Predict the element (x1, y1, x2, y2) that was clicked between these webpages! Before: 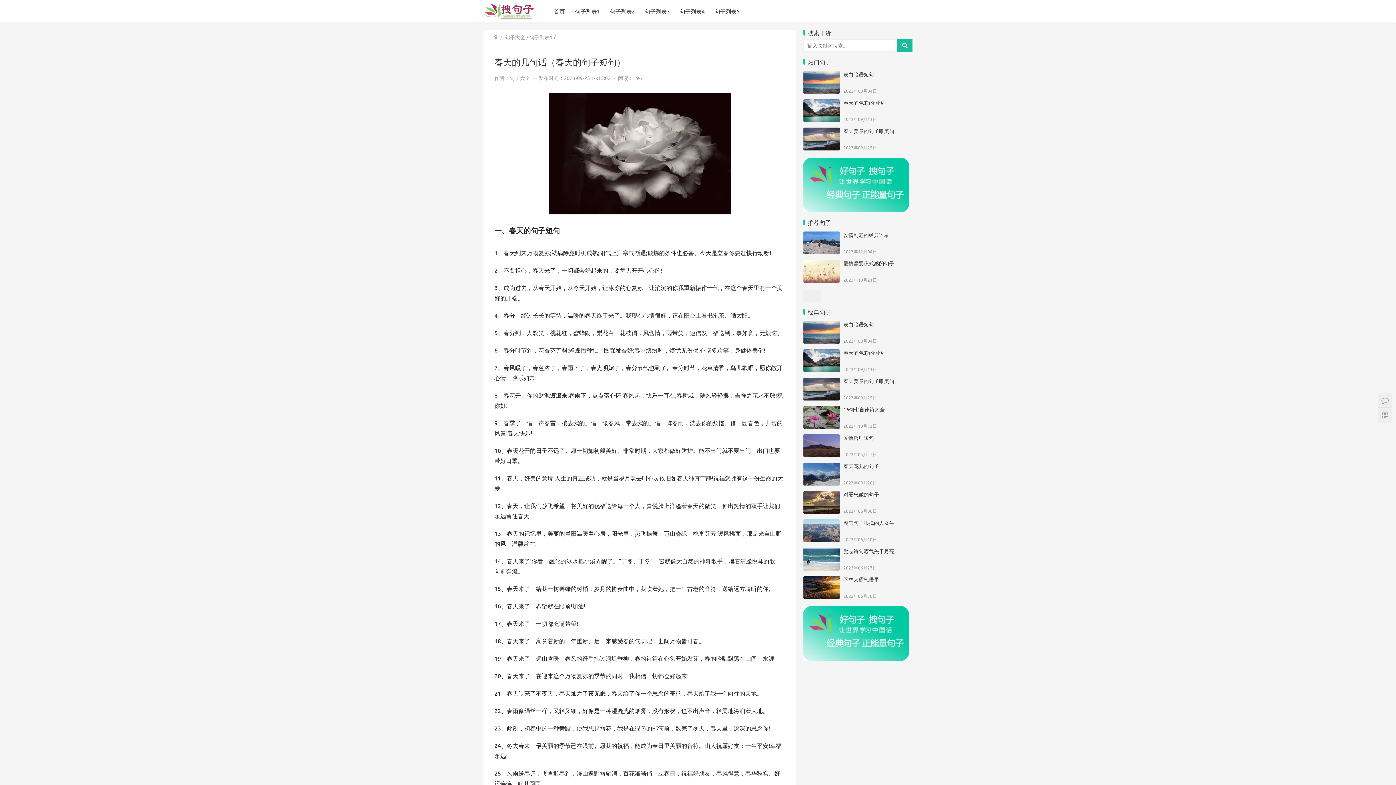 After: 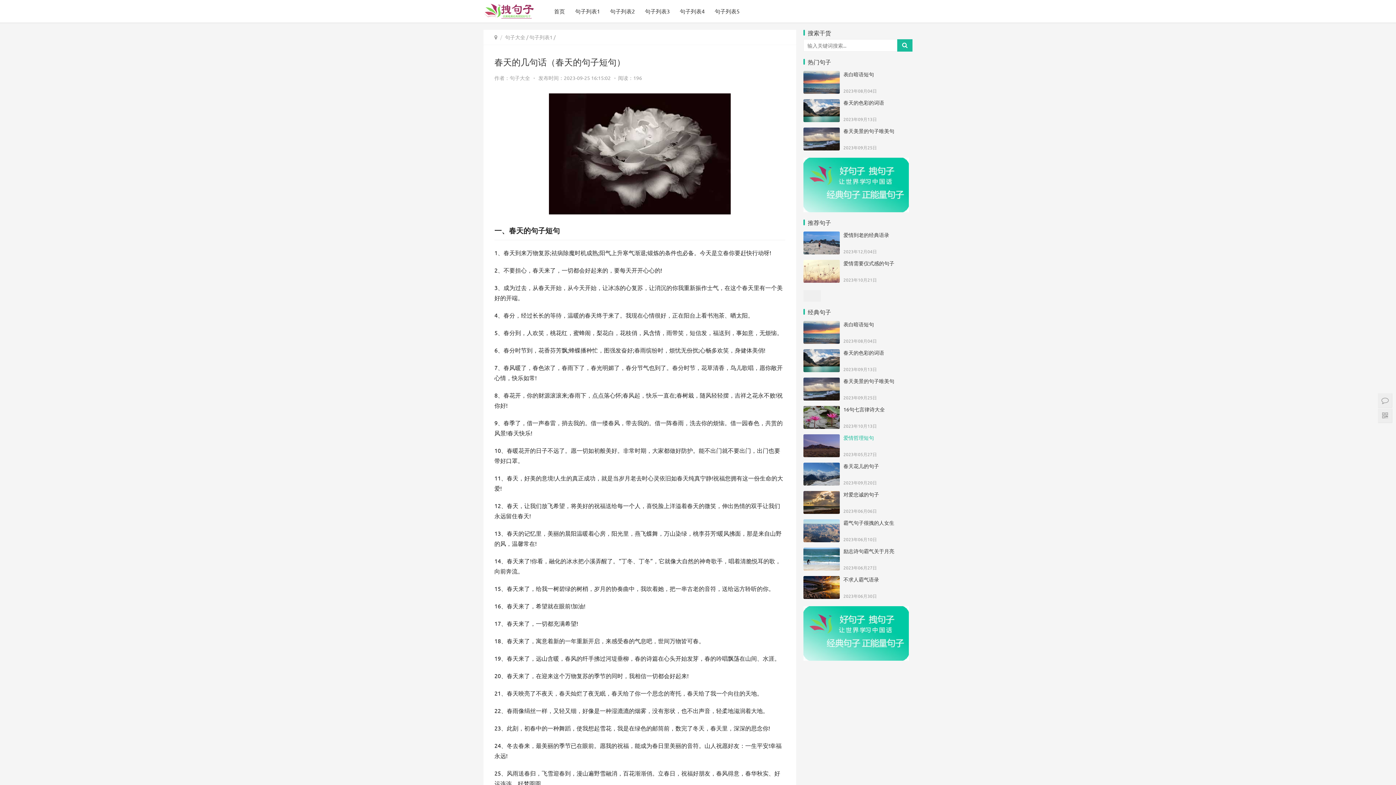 Action: bbox: (843, 434, 874, 441) label: 爱情哲理短句